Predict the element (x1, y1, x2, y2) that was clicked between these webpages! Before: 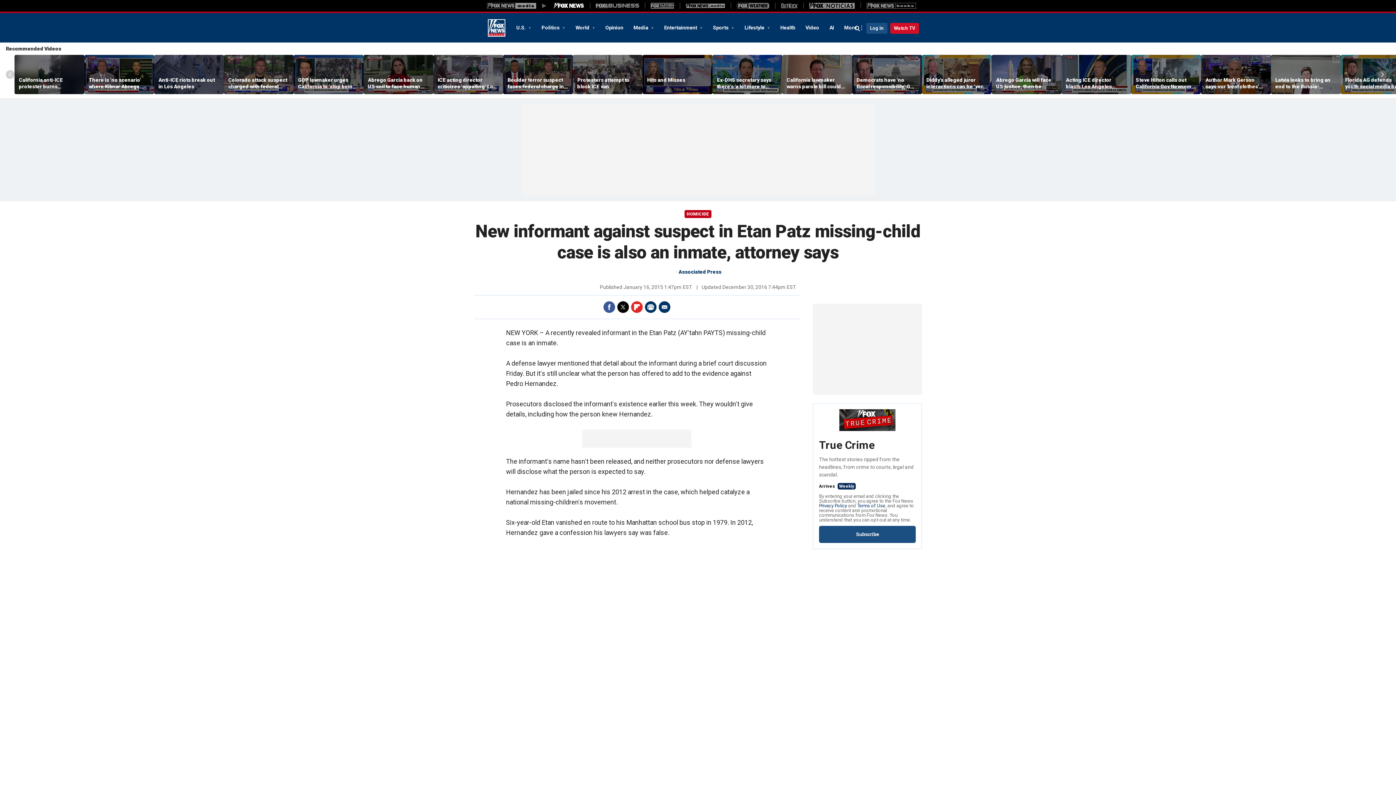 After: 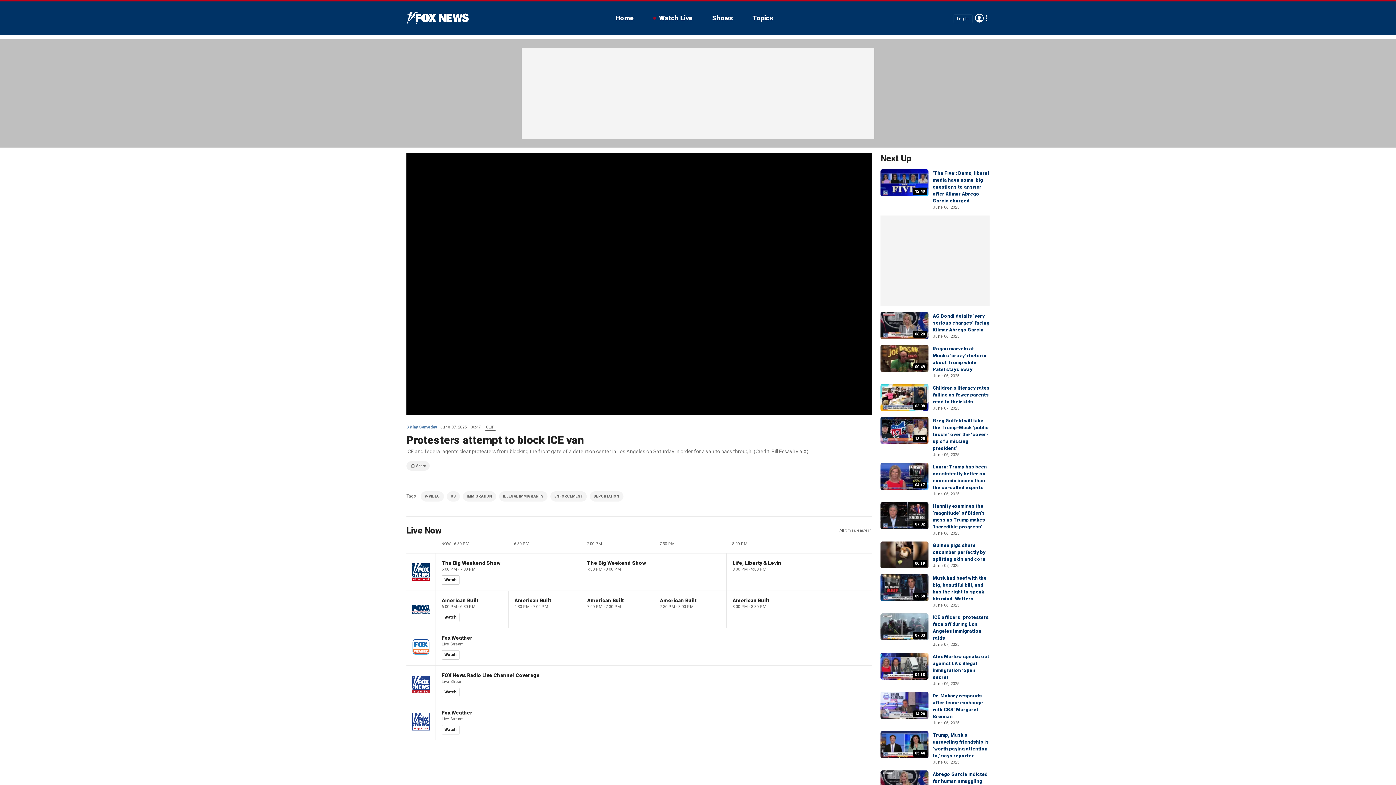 Action: bbox: (573, 55, 642, 94)